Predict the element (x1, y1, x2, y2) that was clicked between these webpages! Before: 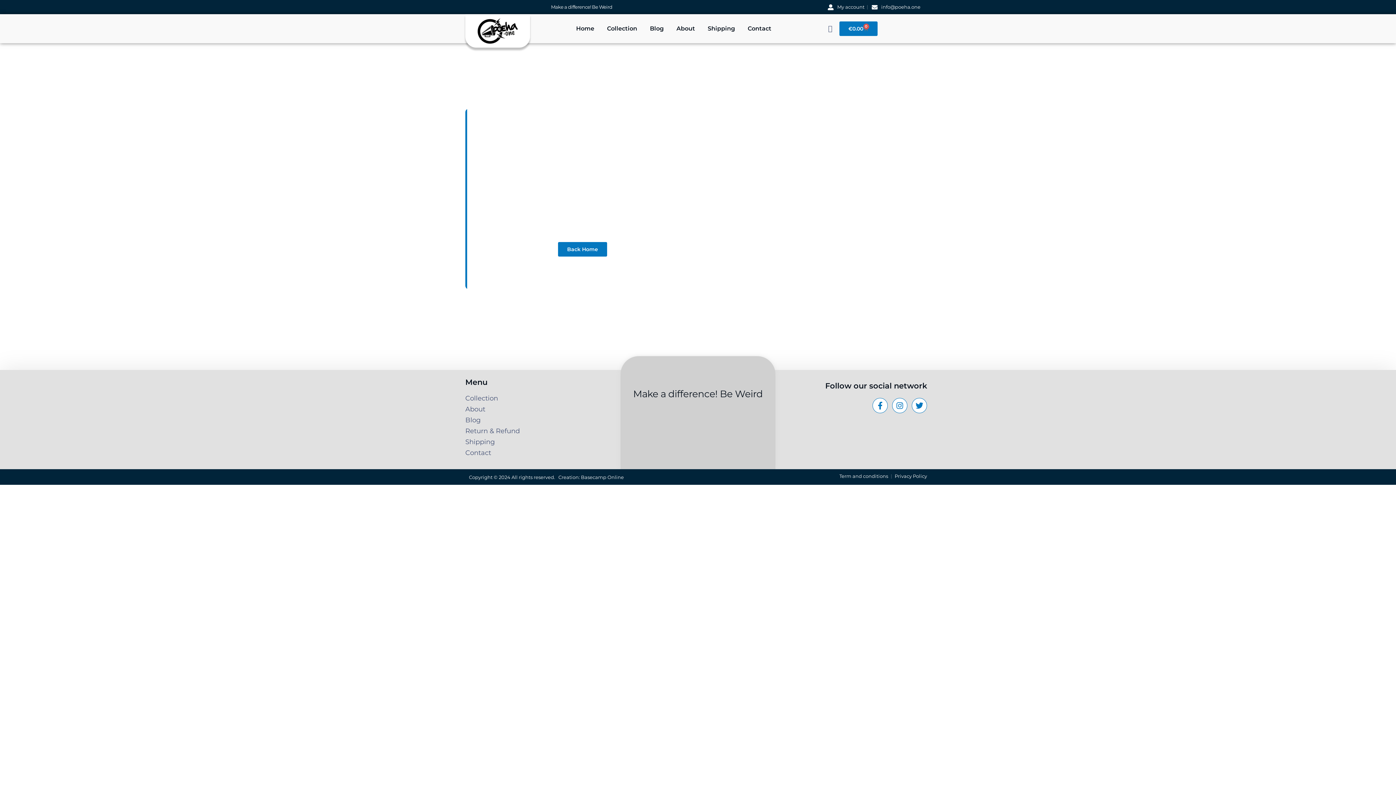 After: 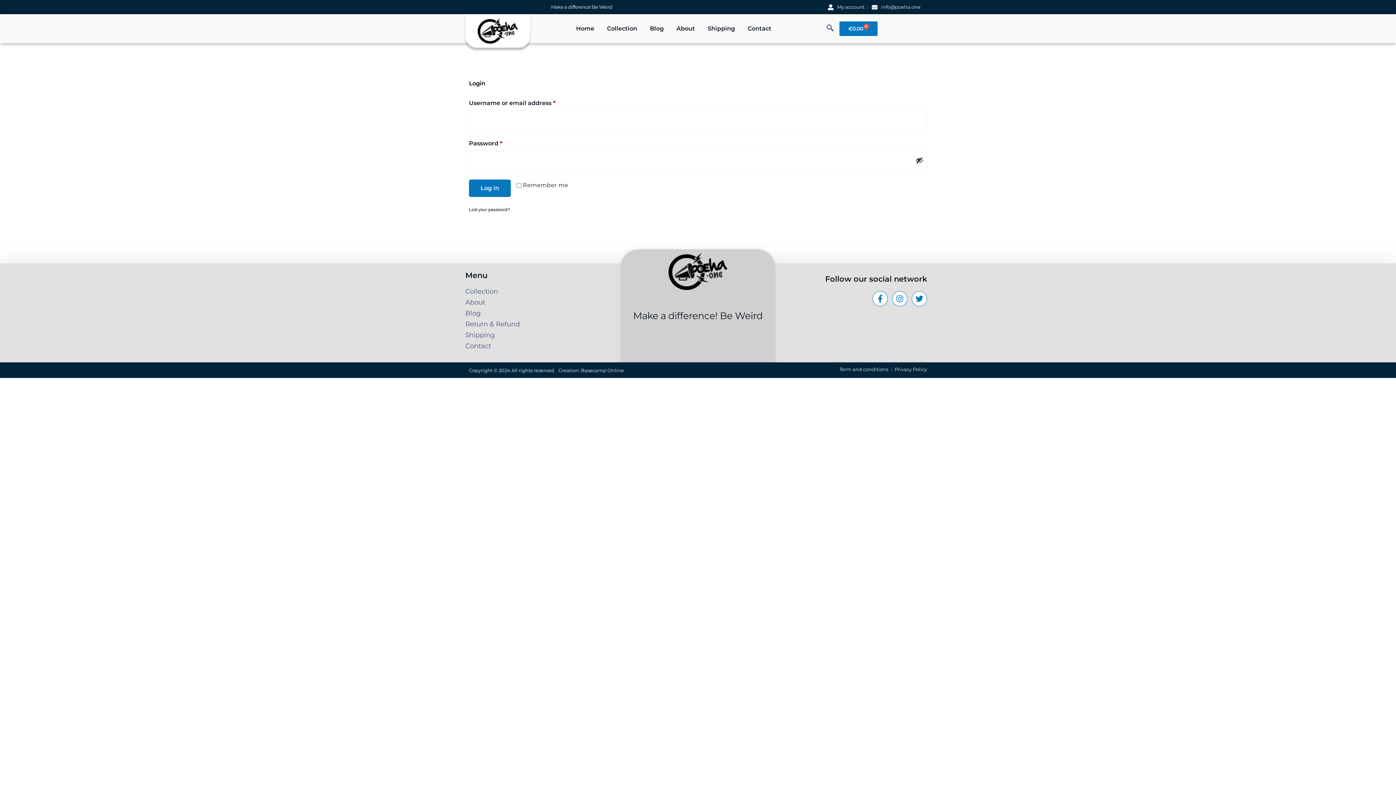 Action: label: My account bbox: (826, 3, 864, 10)